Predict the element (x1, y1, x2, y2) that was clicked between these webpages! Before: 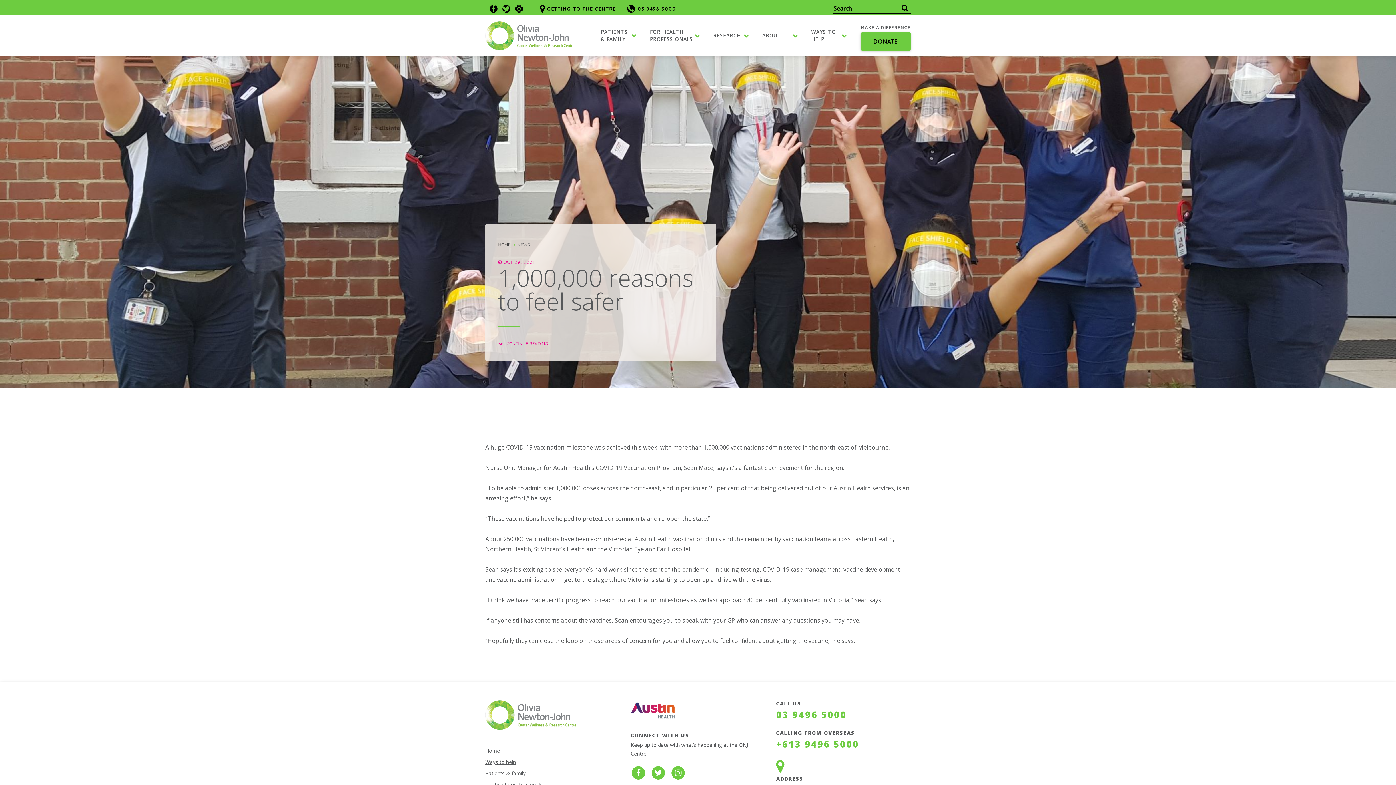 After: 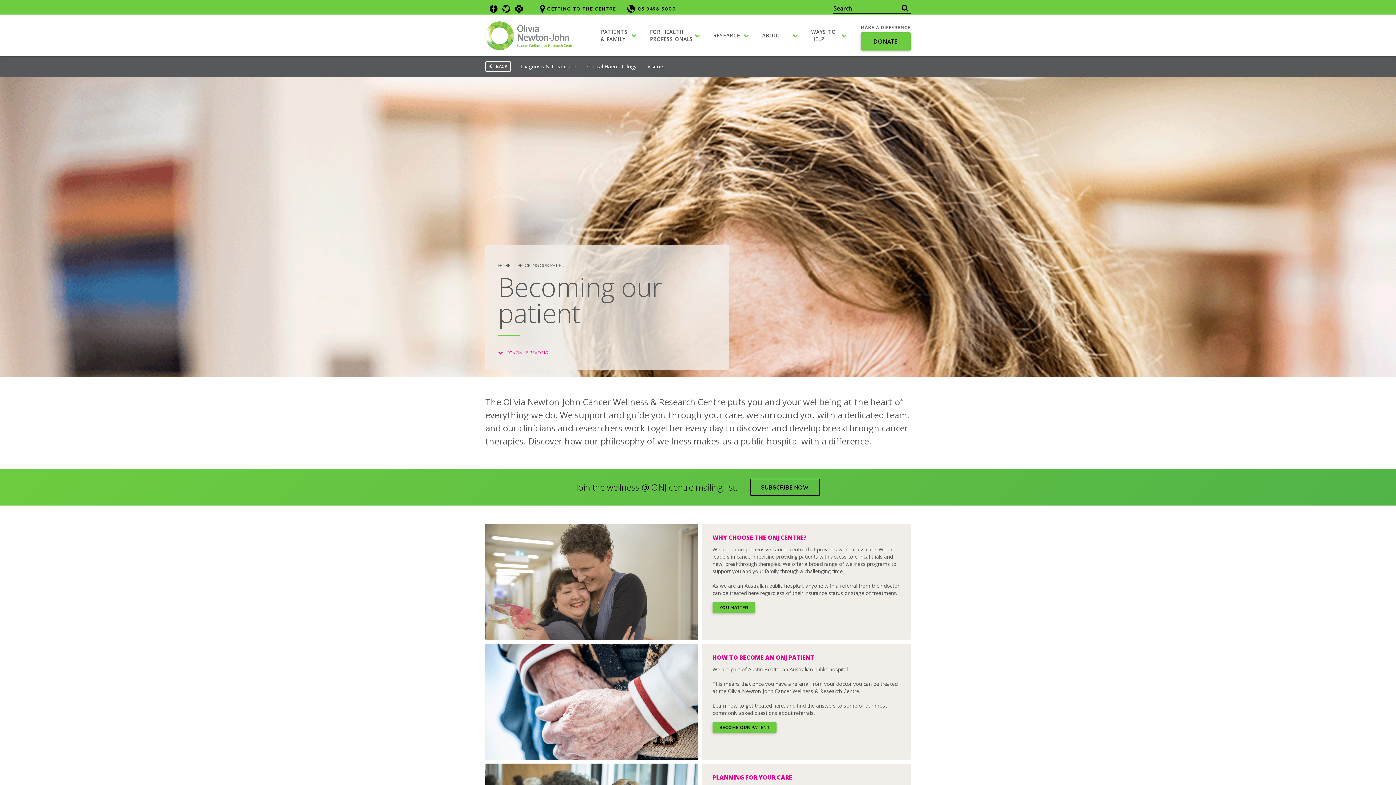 Action: bbox: (594, 14, 643, 56) label: PATIENTS & FAMILY